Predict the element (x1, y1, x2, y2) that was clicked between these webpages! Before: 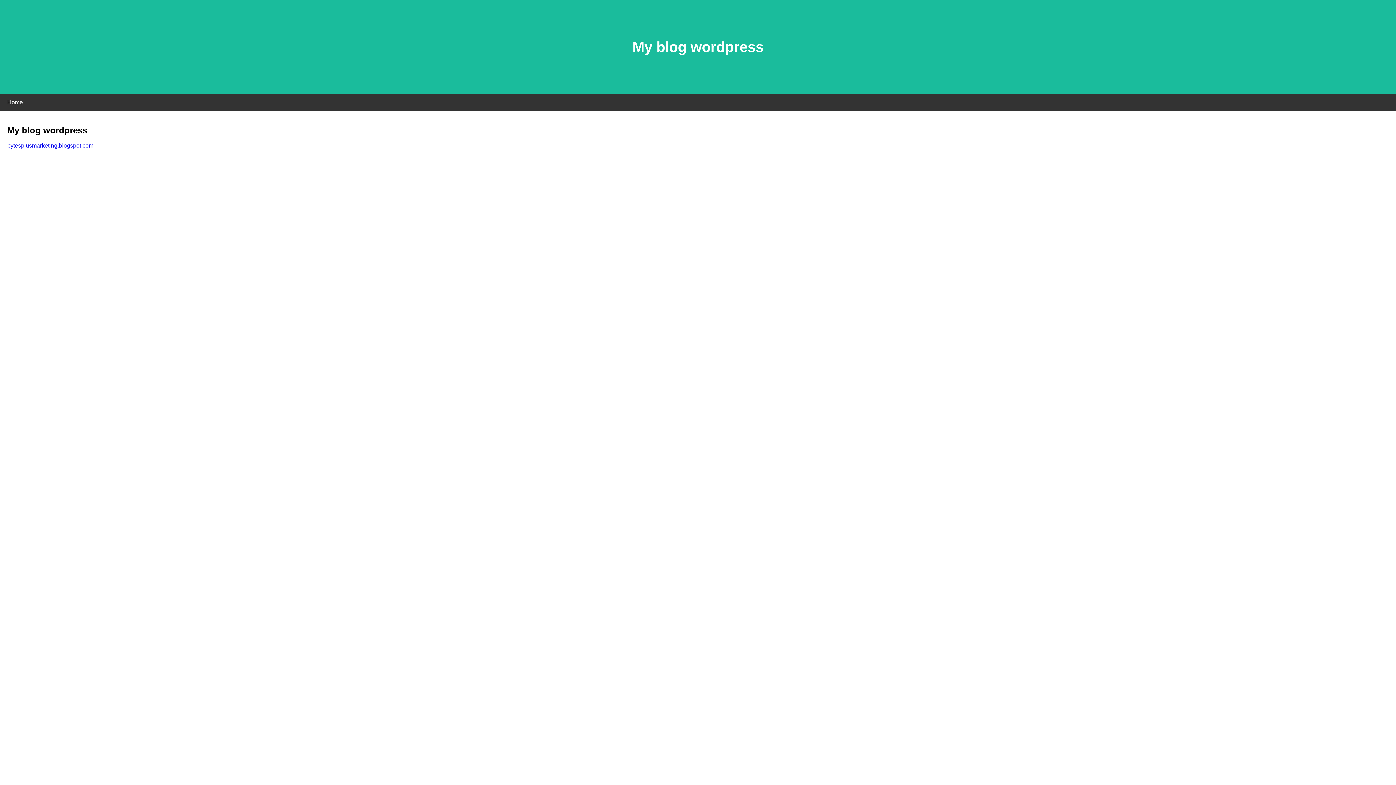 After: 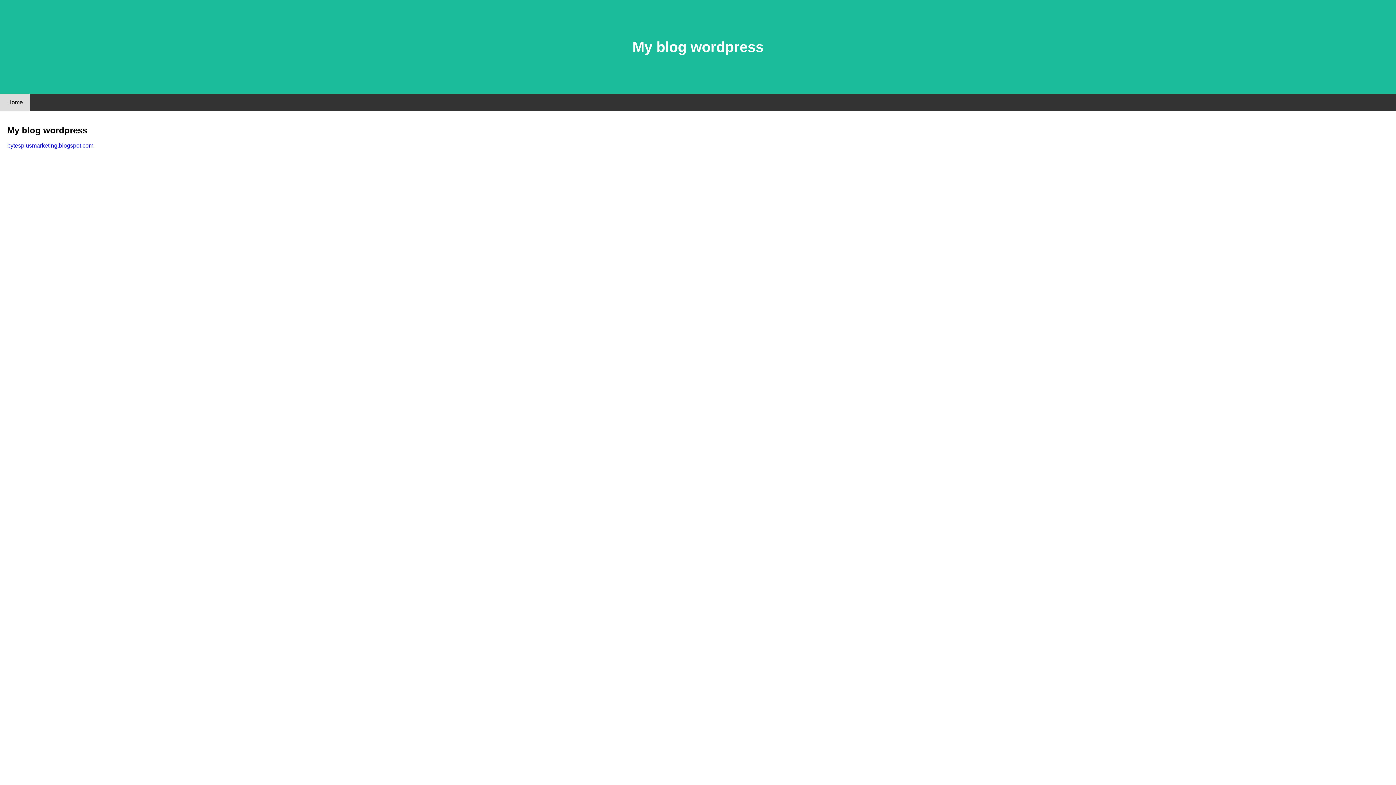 Action: bbox: (0, 94, 30, 110) label: Home